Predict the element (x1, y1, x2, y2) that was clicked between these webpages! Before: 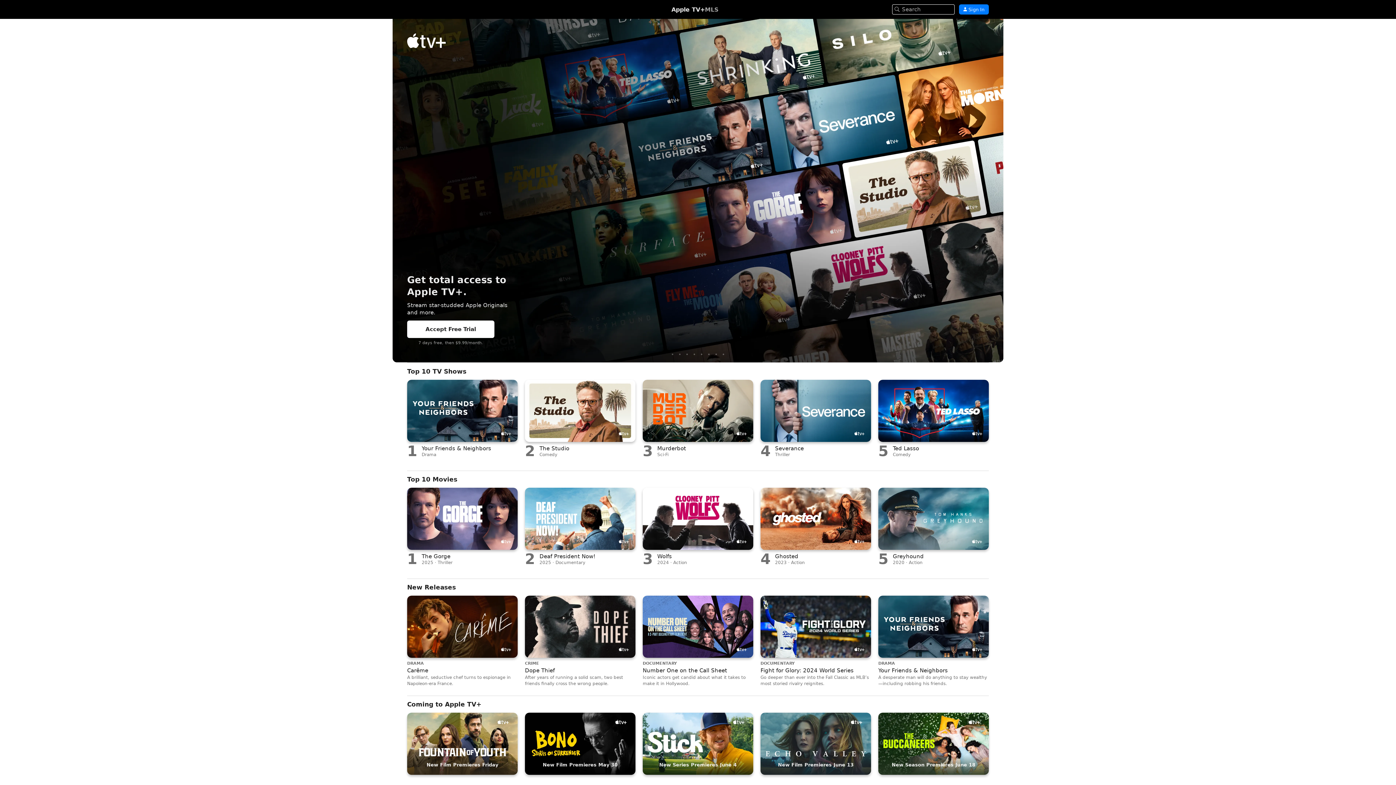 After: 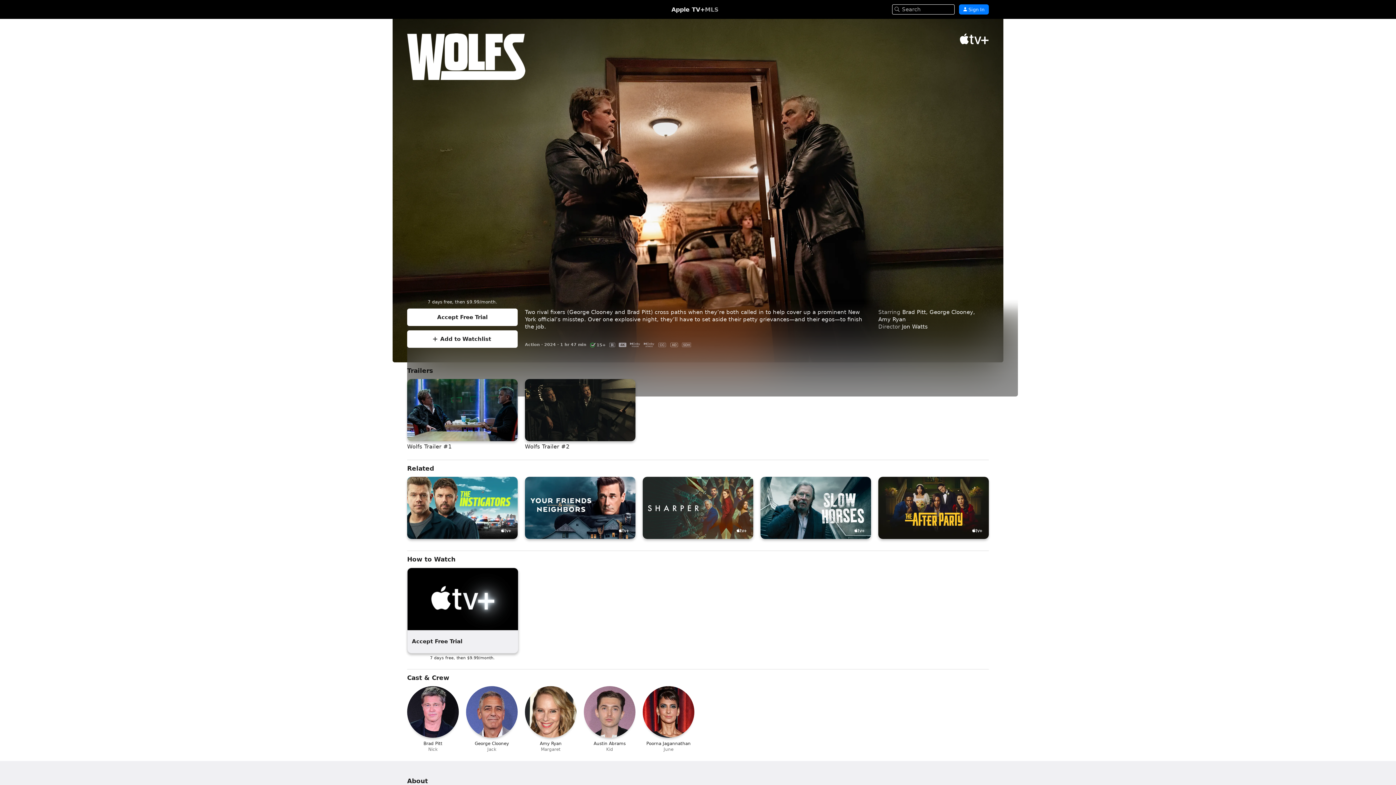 Action: bbox: (642, 488, 753, 570) label: 3
Wolfs

2024 · Action